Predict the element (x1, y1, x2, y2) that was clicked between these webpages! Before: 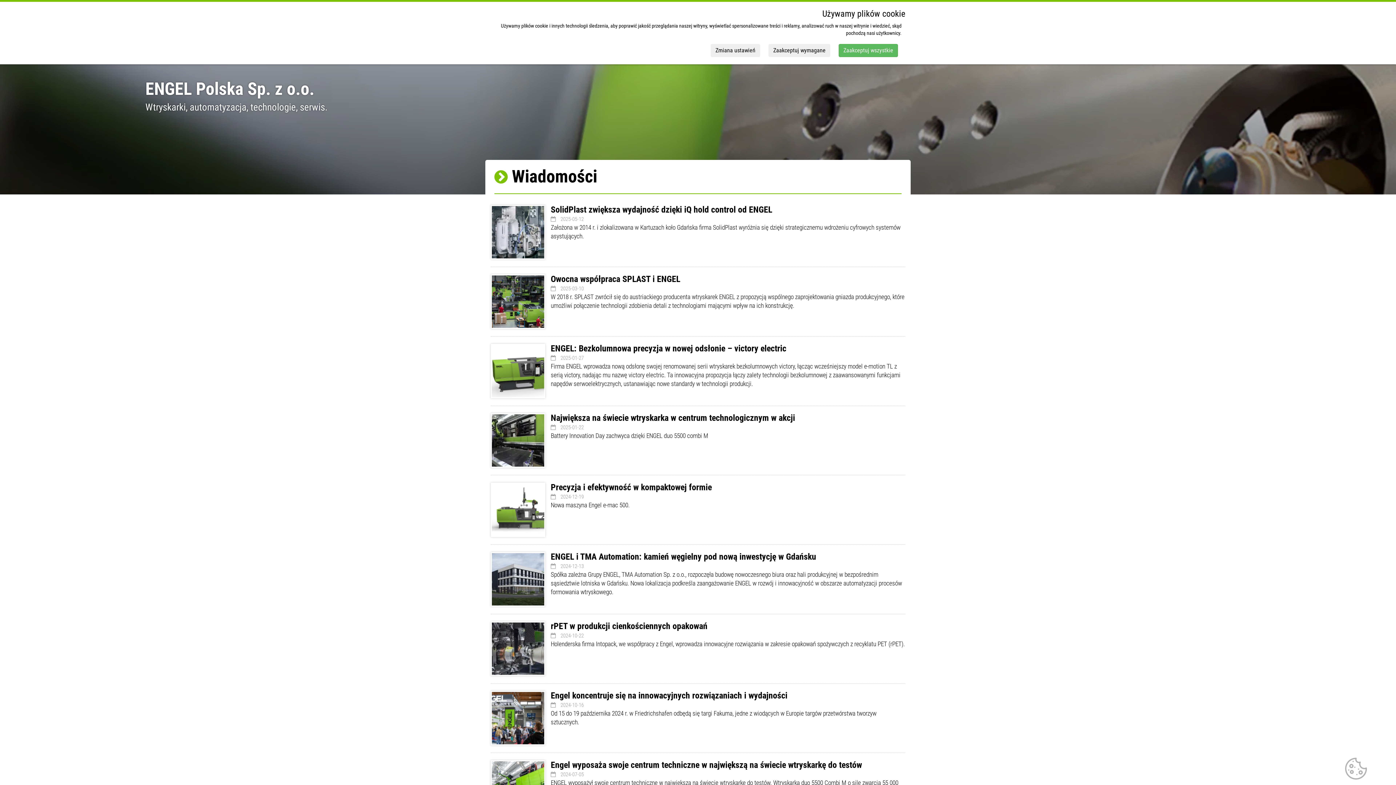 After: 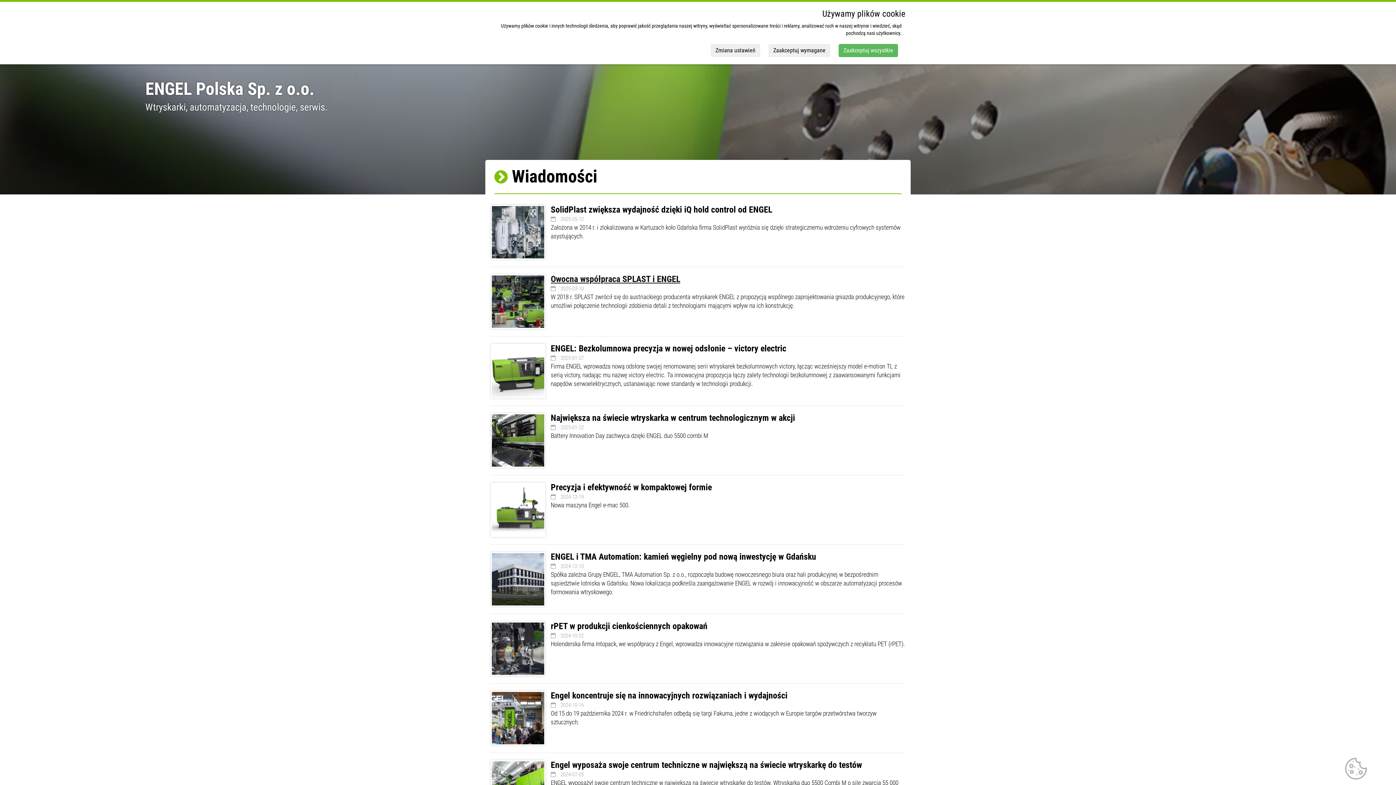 Action: bbox: (550, 274, 680, 284) label: Owocna współpraca SPLAST i ENGEL